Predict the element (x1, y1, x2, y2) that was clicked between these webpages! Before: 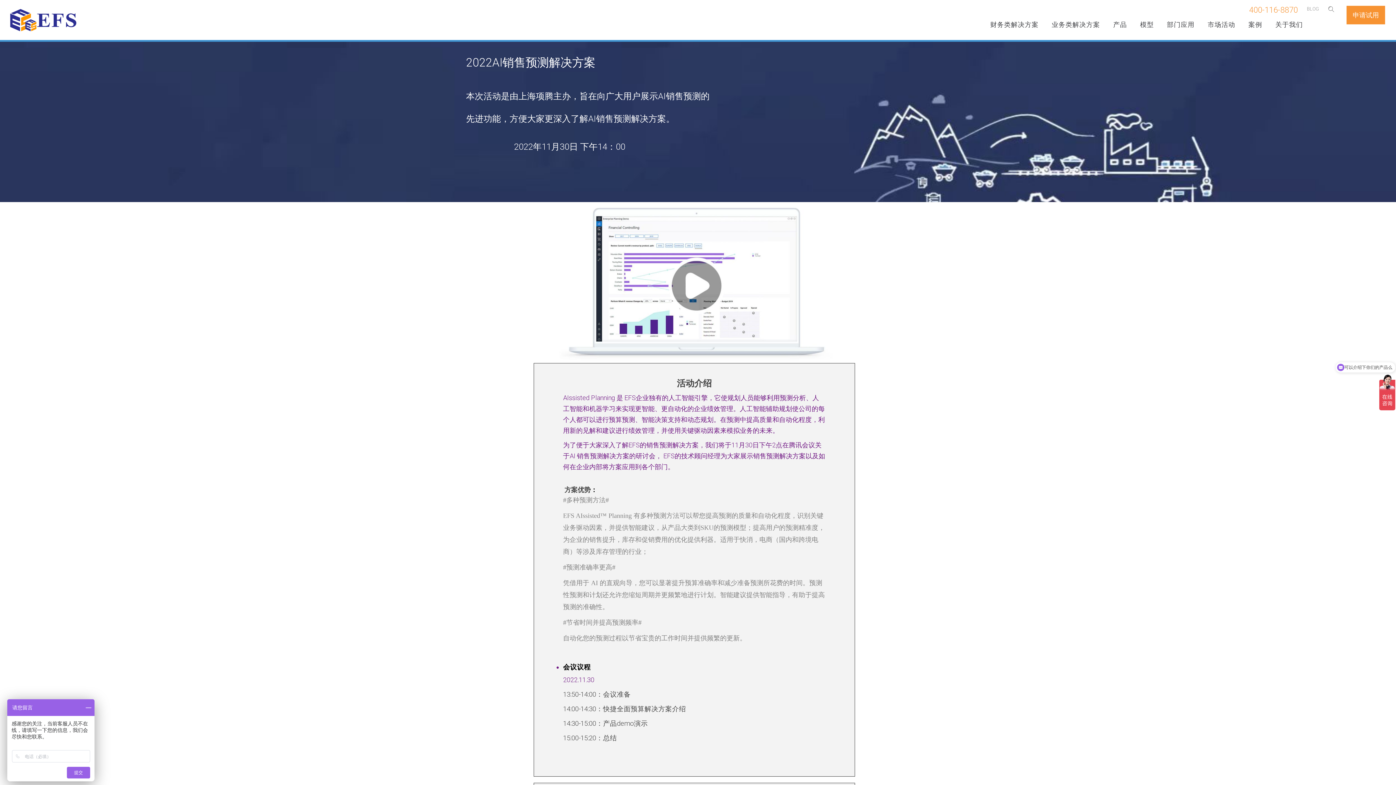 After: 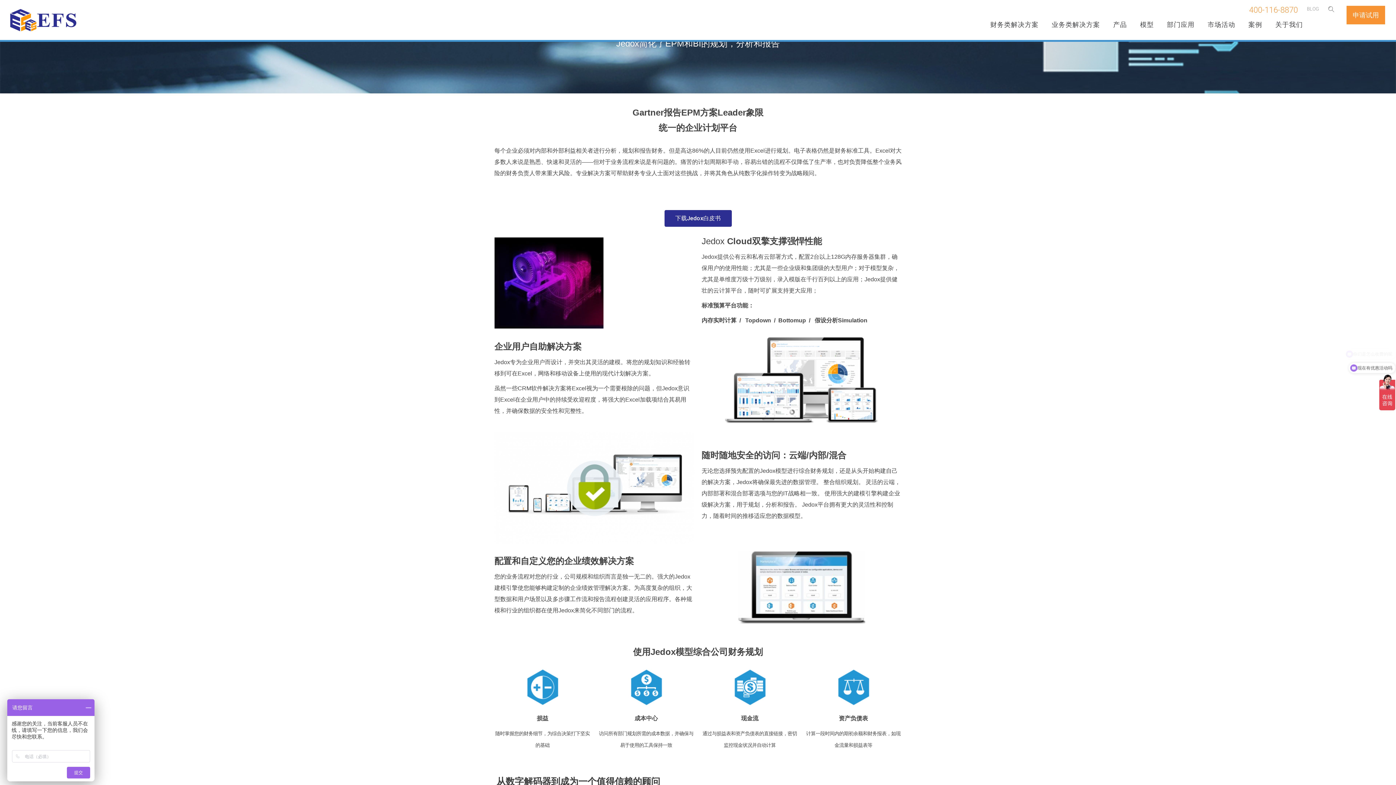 Action: label: 产品 bbox: (1106, 16, 1133, 32)